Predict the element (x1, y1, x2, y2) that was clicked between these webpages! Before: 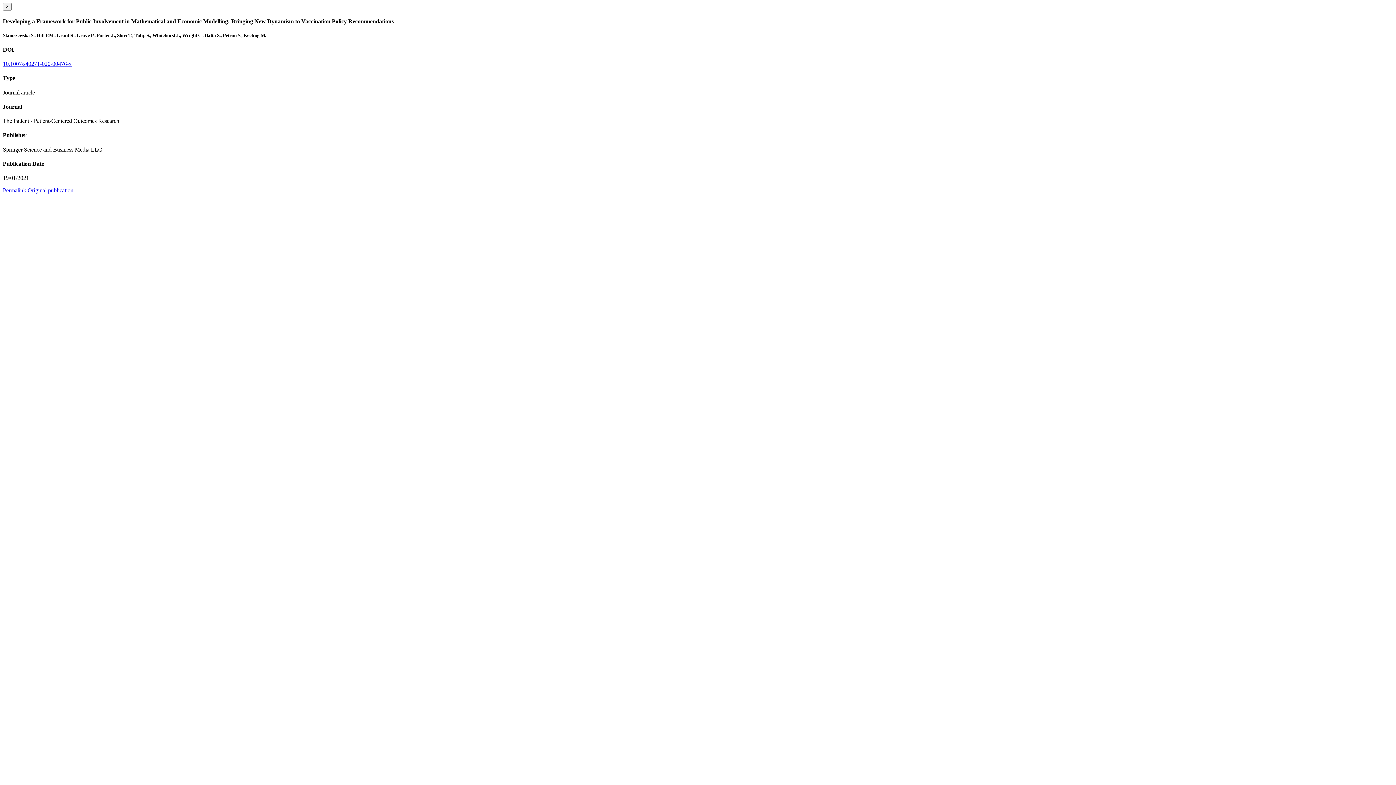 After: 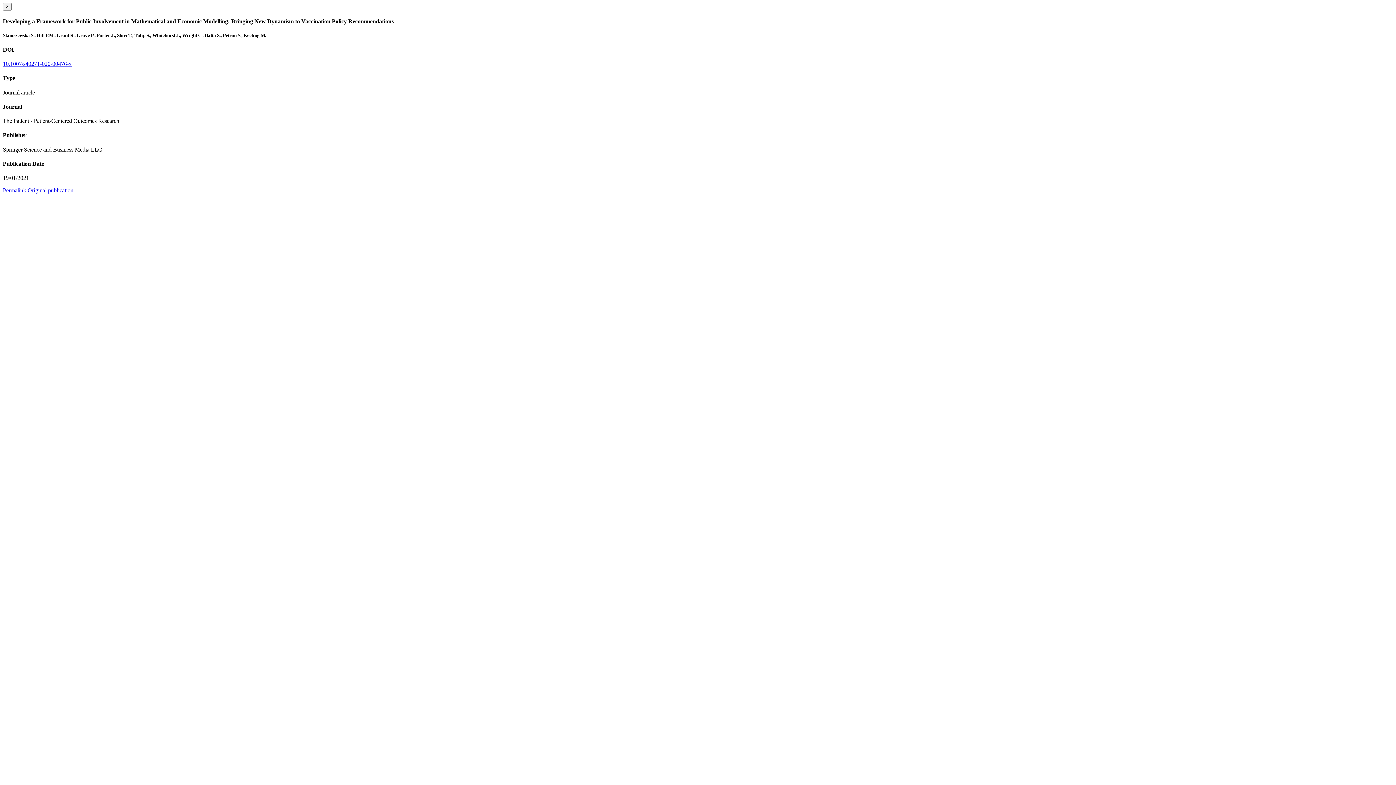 Action: label: Permalink bbox: (2, 187, 26, 193)